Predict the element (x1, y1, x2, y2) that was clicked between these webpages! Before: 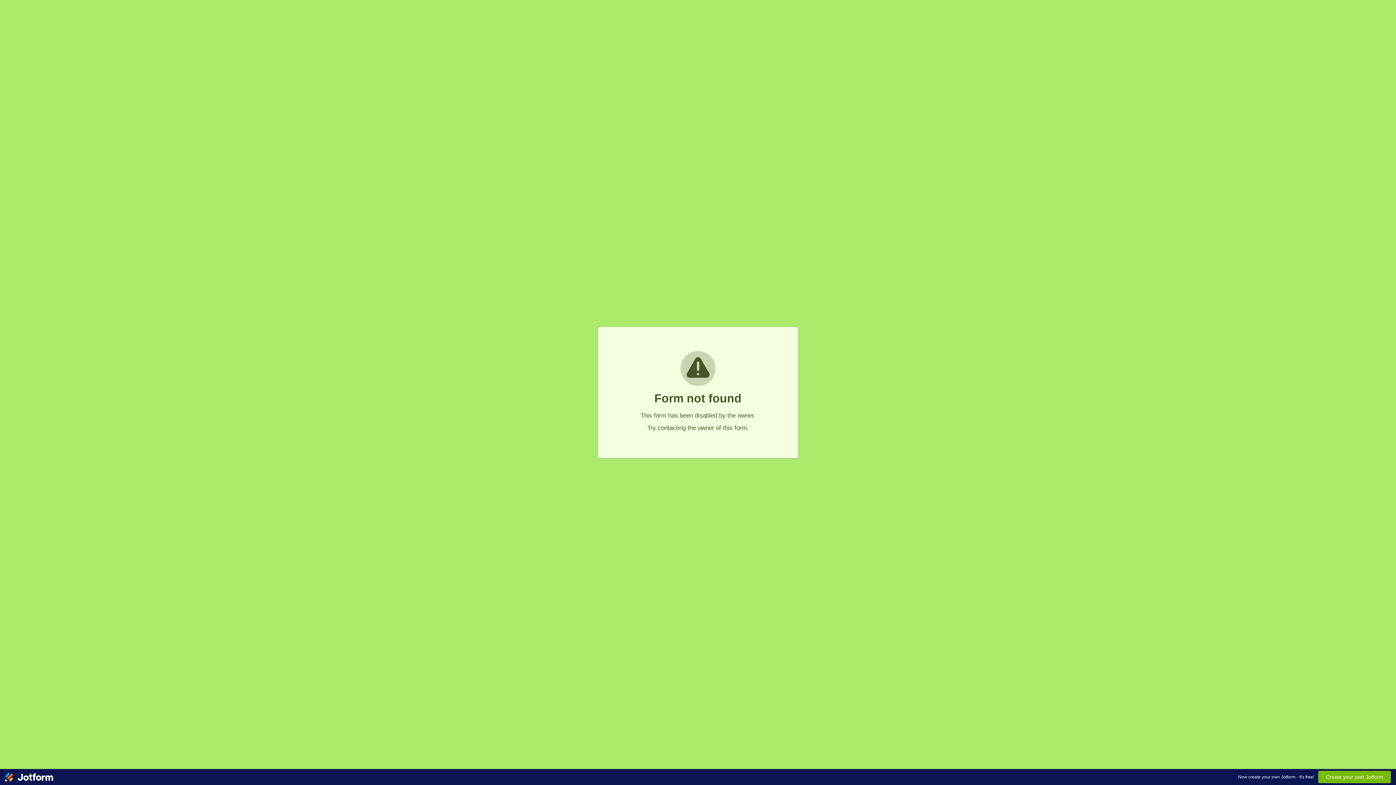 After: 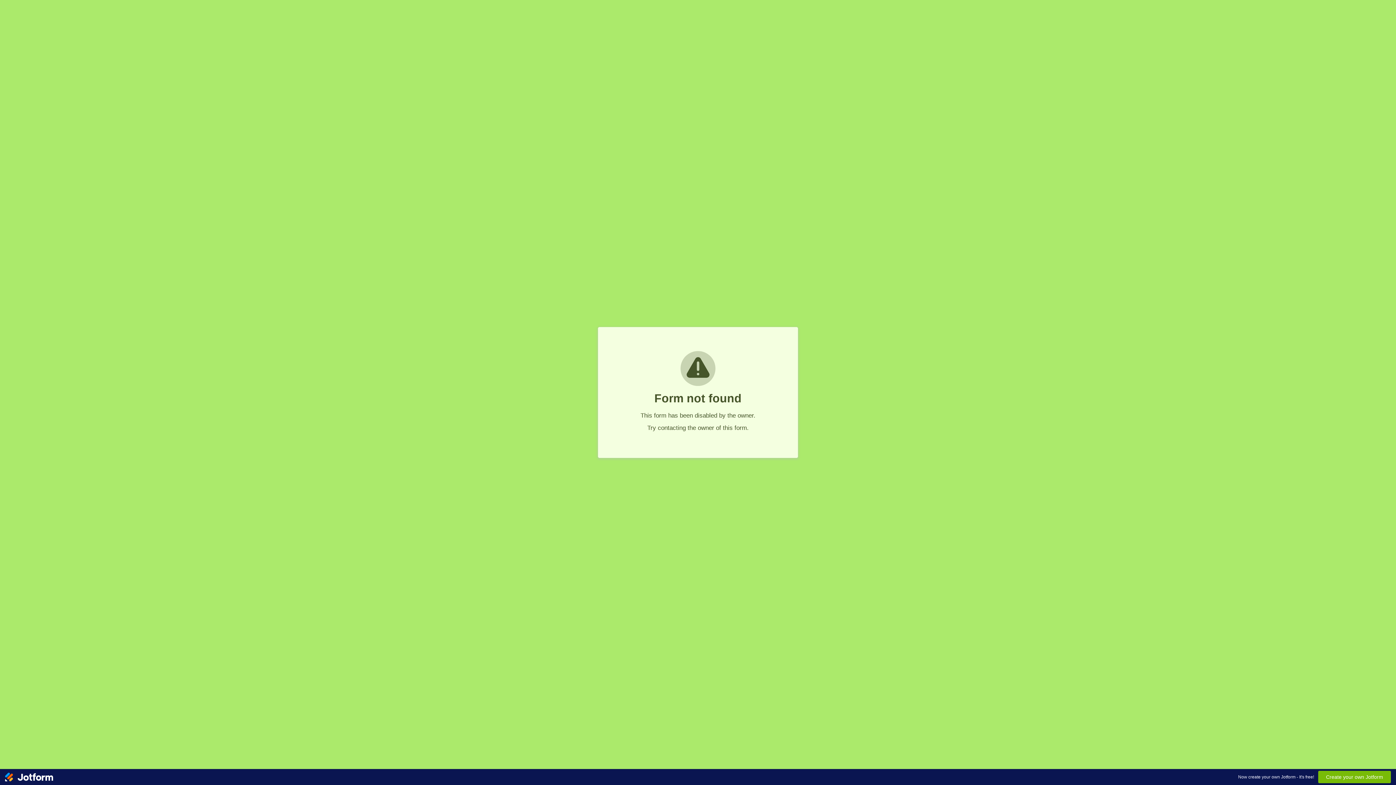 Action: bbox: (5, 769, 53, 785)